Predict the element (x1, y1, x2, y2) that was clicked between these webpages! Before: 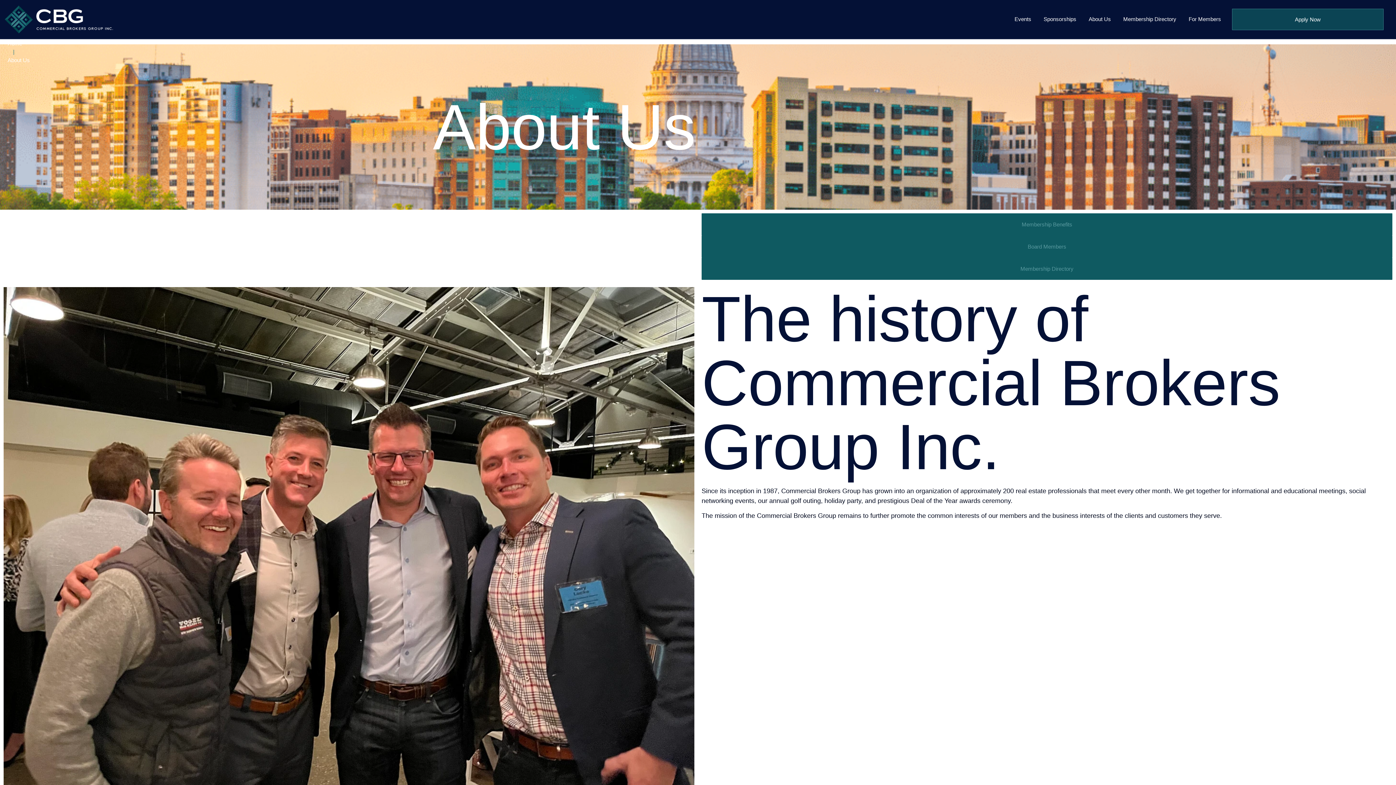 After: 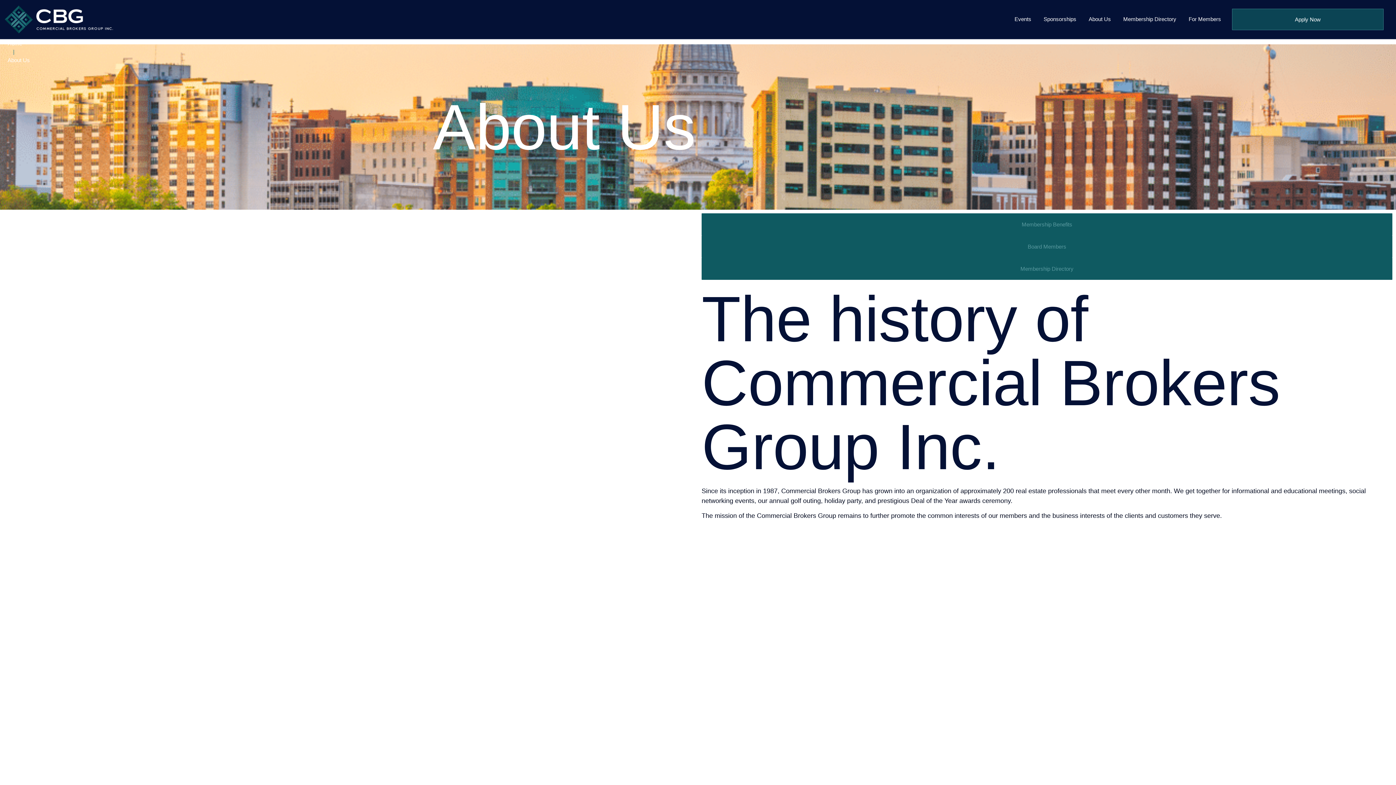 Action: label: About Us bbox: (1089, 0, 1111, 38)